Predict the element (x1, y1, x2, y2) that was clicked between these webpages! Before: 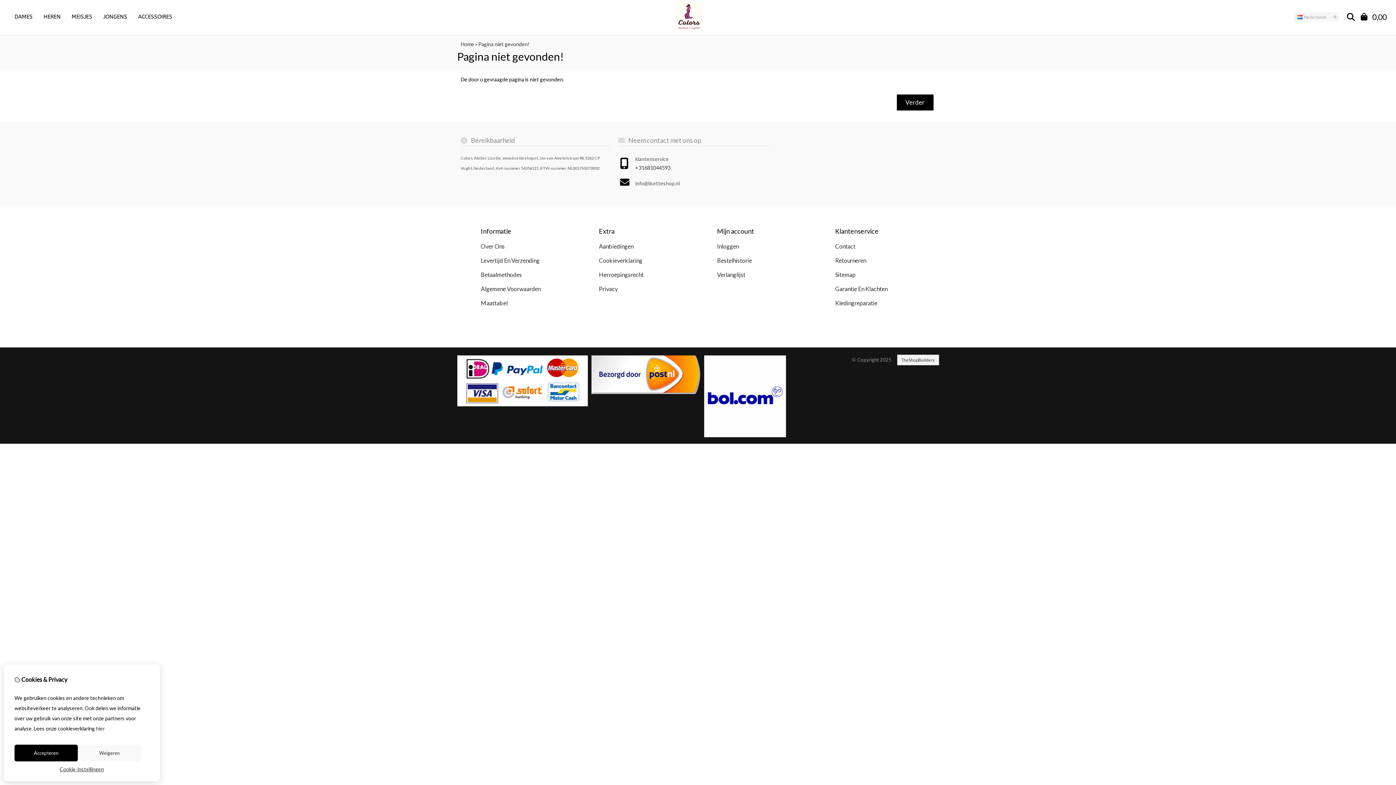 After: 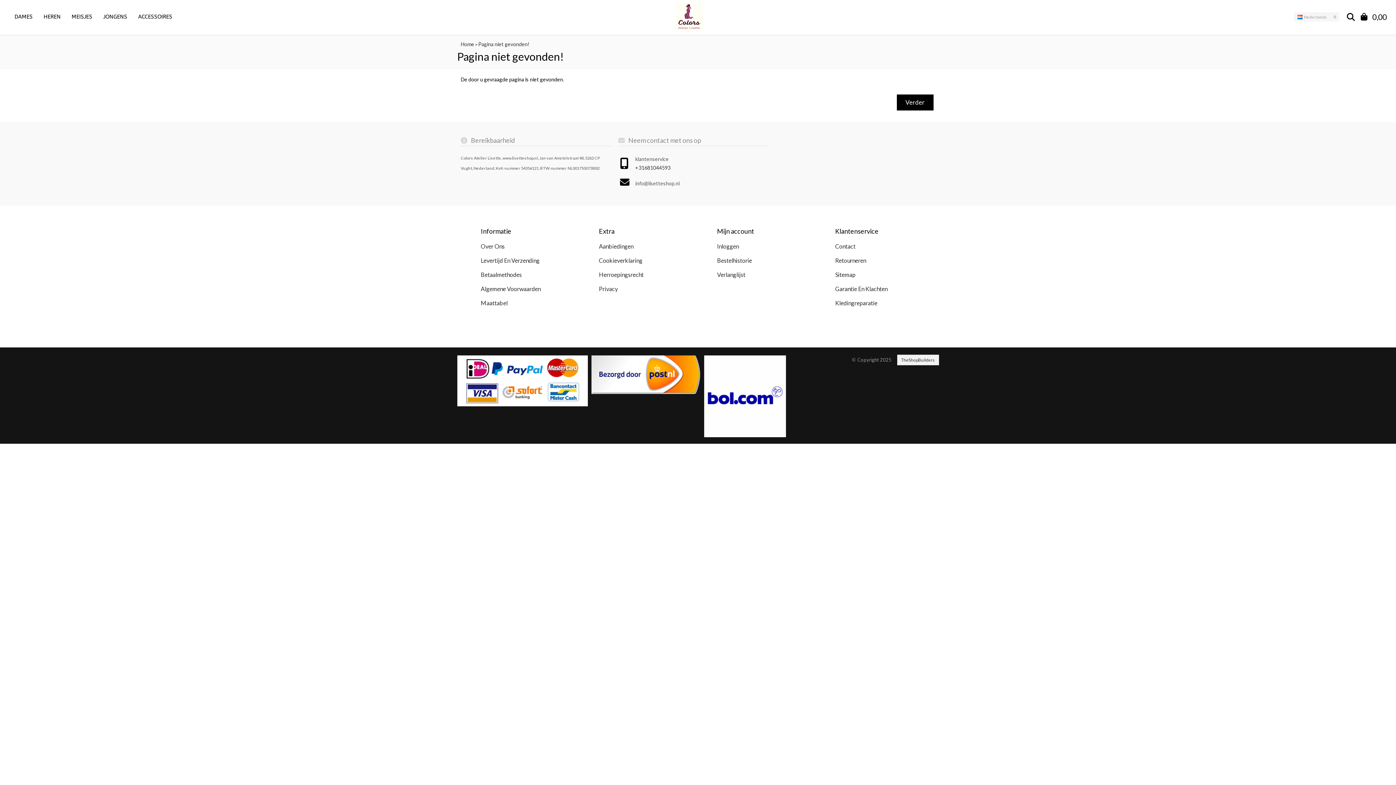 Action: label: Weigeren bbox: (77, 745, 141, 761)